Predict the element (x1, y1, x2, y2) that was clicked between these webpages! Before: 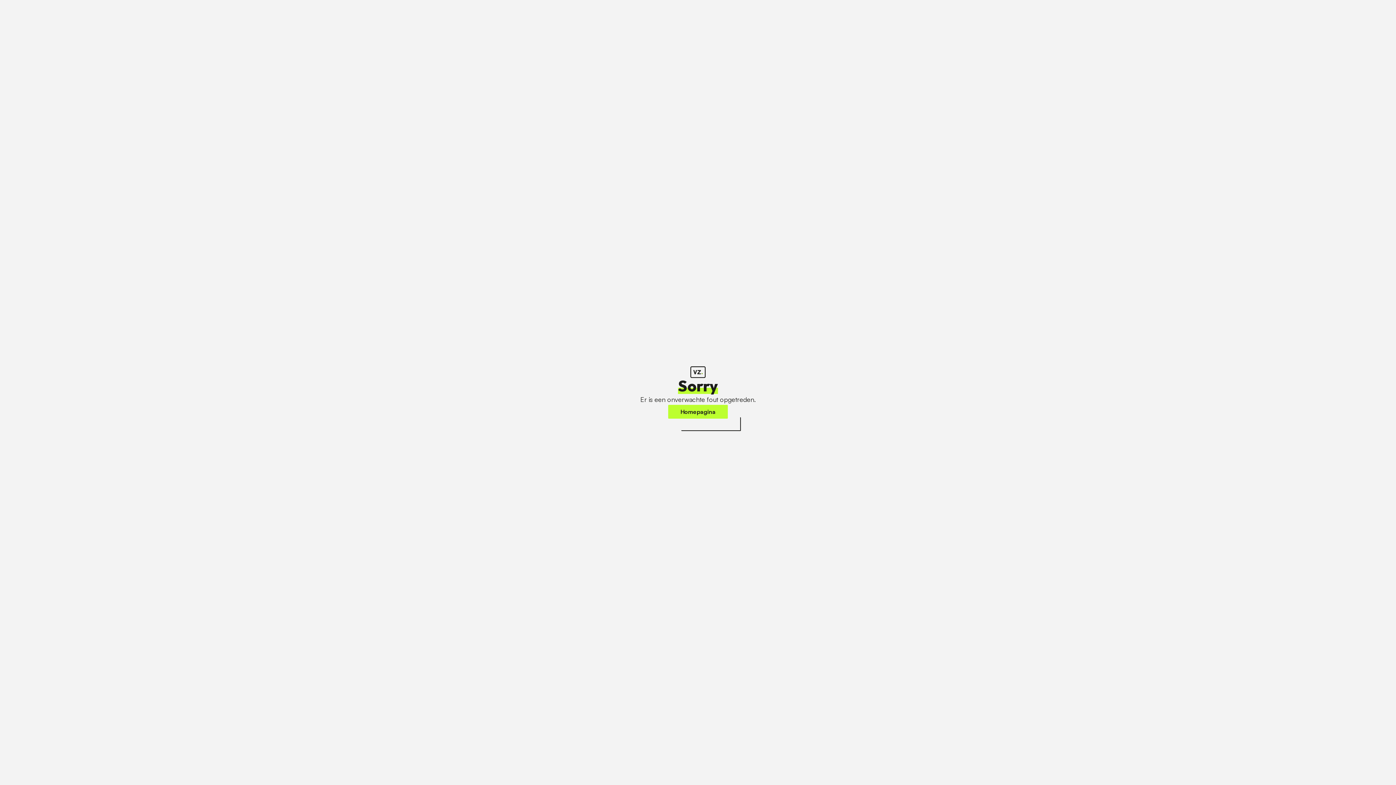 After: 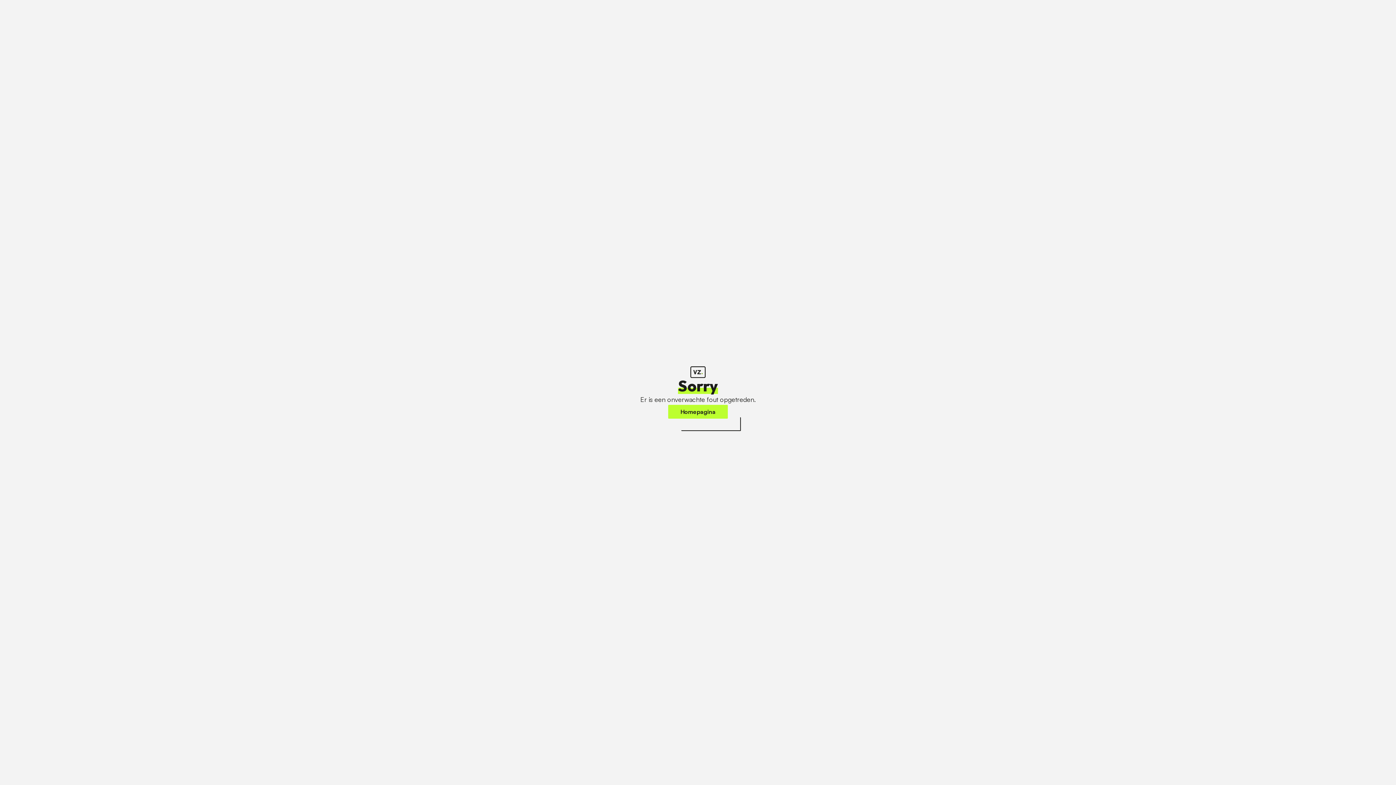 Action: bbox: (668, 405, 728, 418) label: Homepagina